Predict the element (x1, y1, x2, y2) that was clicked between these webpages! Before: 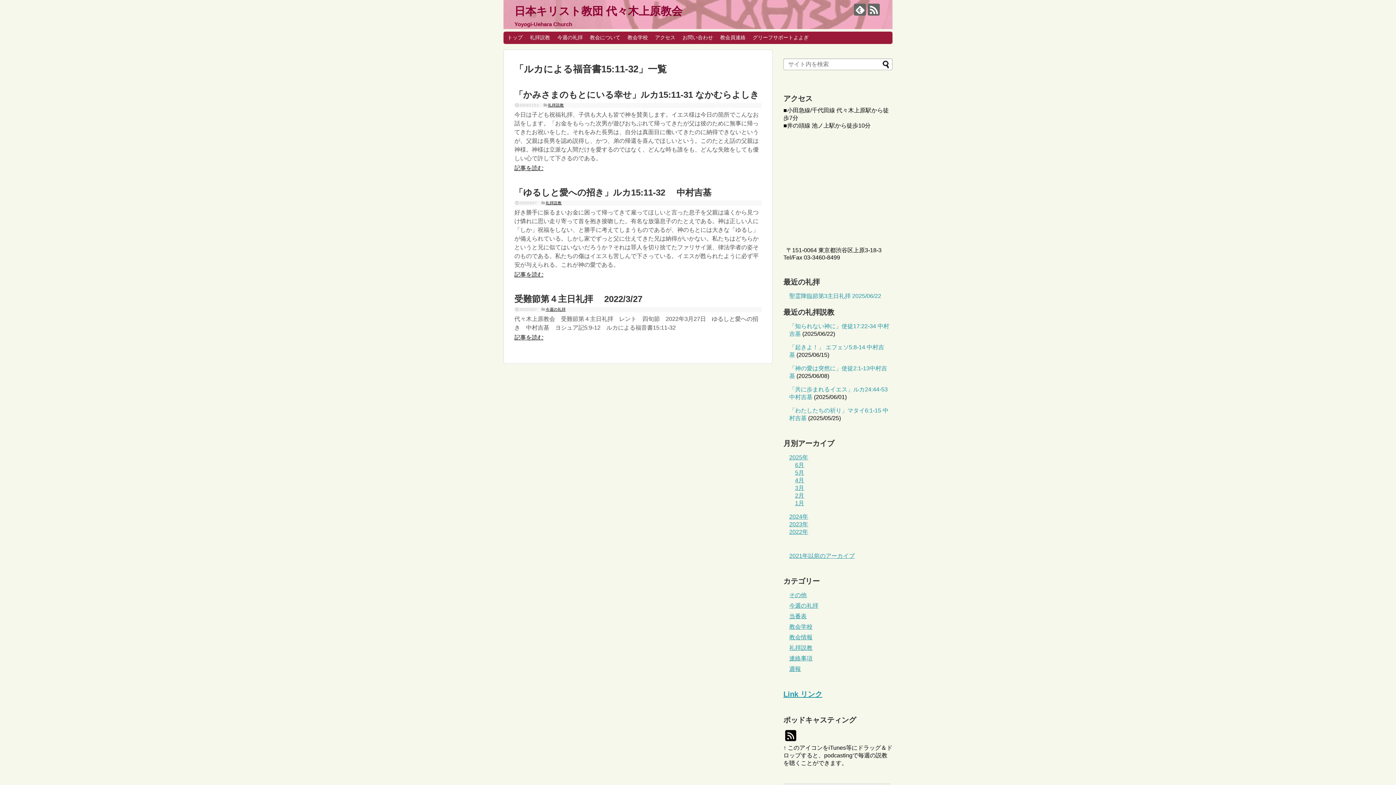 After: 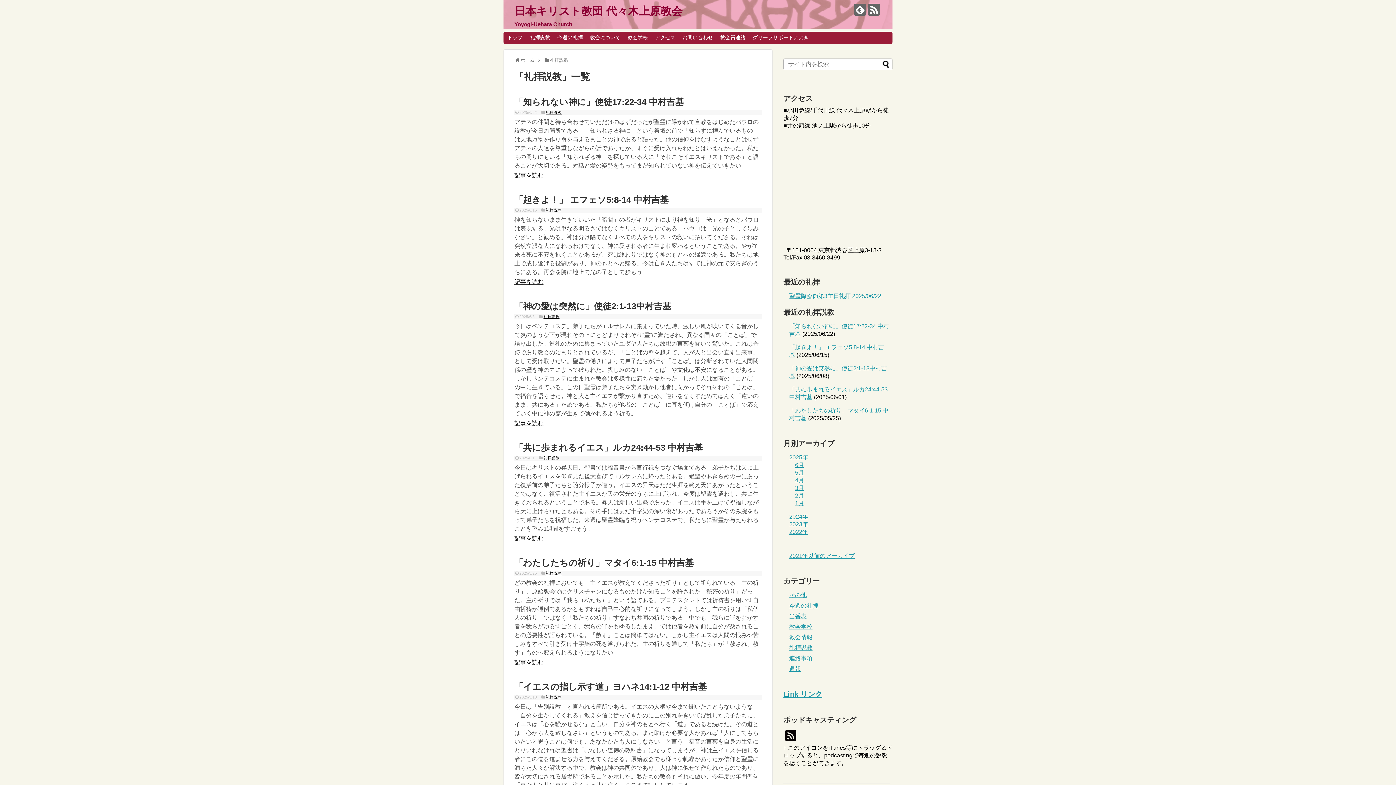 Action: bbox: (526, 32, 553, 43) label: 礼拝説教